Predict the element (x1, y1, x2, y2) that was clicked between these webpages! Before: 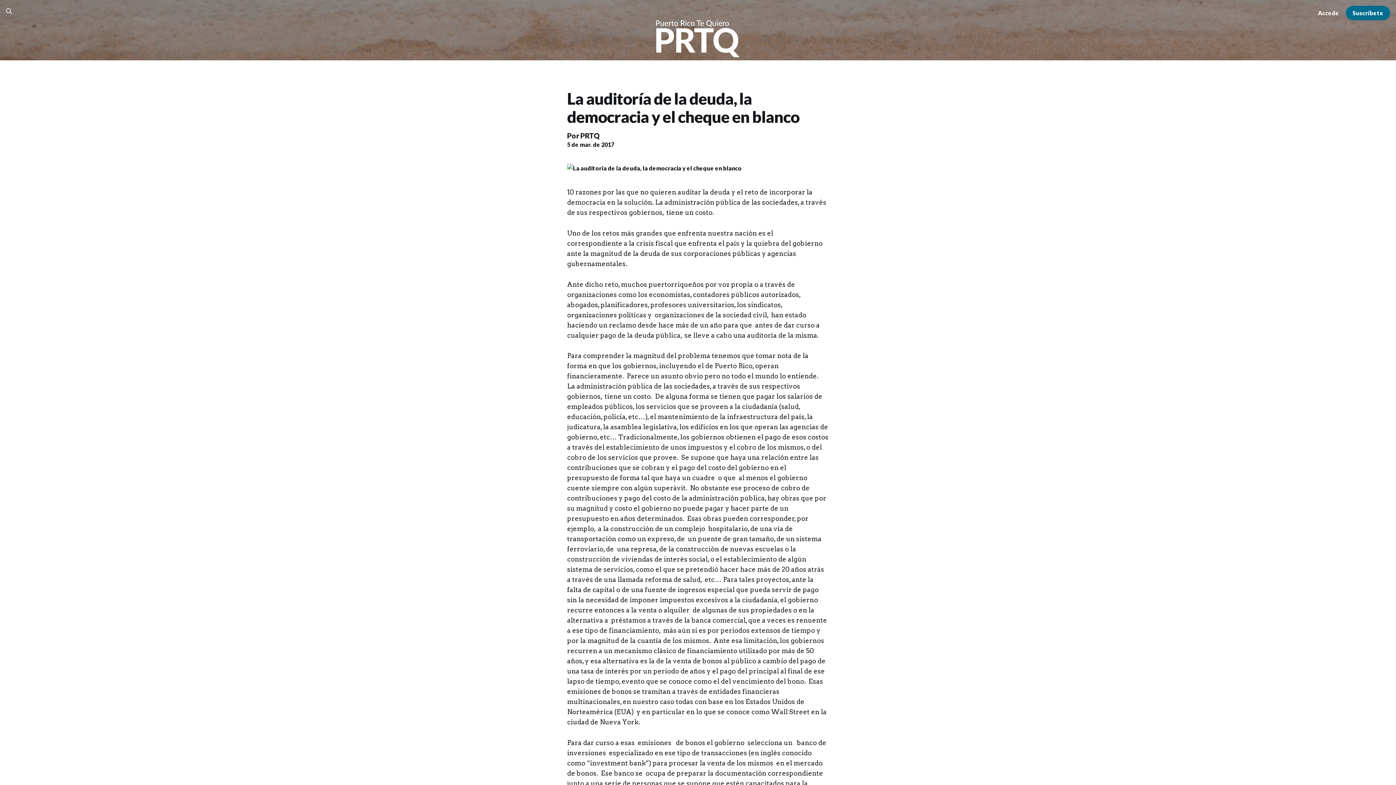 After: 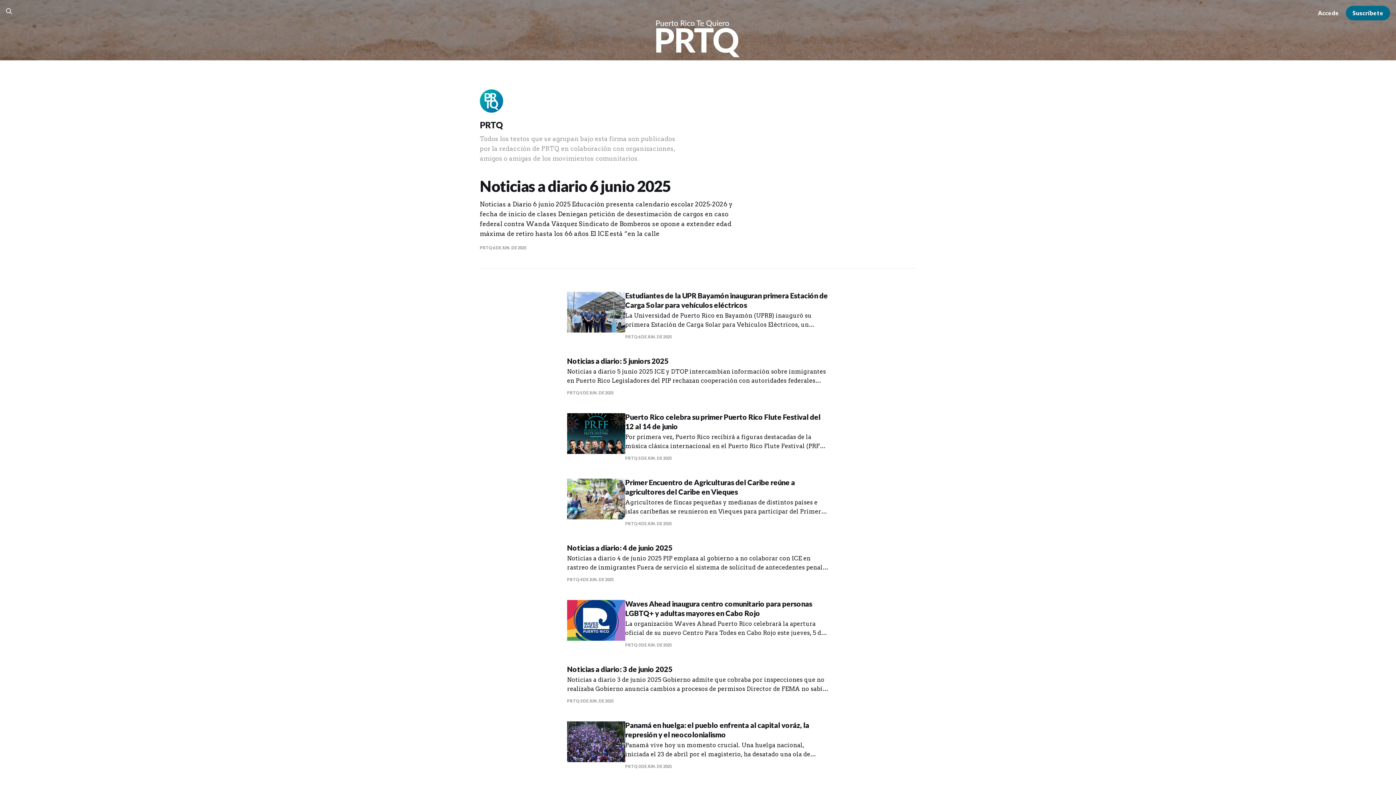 Action: bbox: (580, 131, 599, 140) label: PRTQ